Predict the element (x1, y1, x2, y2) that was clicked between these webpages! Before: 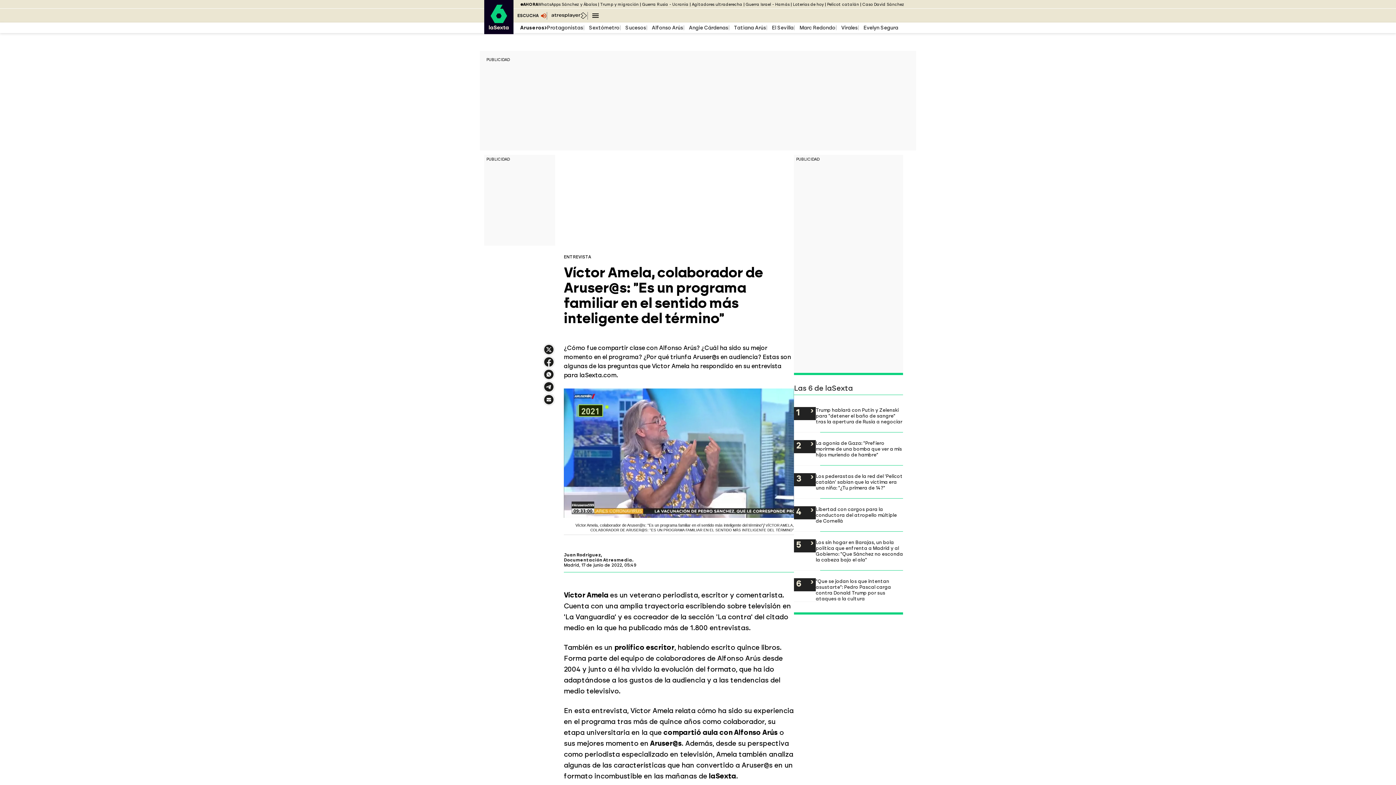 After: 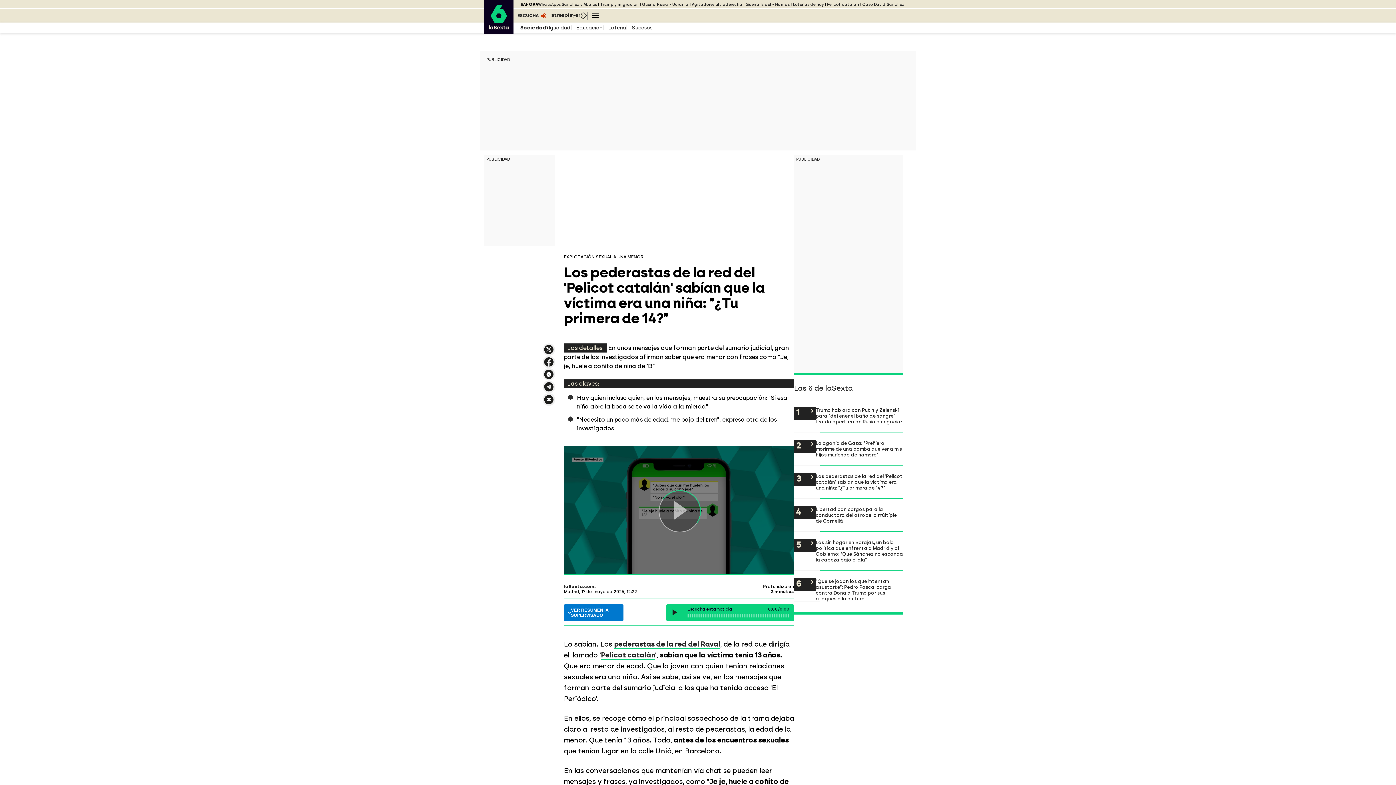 Action: label: Los pederastas de la red del 'Pelicot catalán' sabían que la víctima era una niña: "¿Tu primera de 14?" bbox: (794, 473, 903, 490)